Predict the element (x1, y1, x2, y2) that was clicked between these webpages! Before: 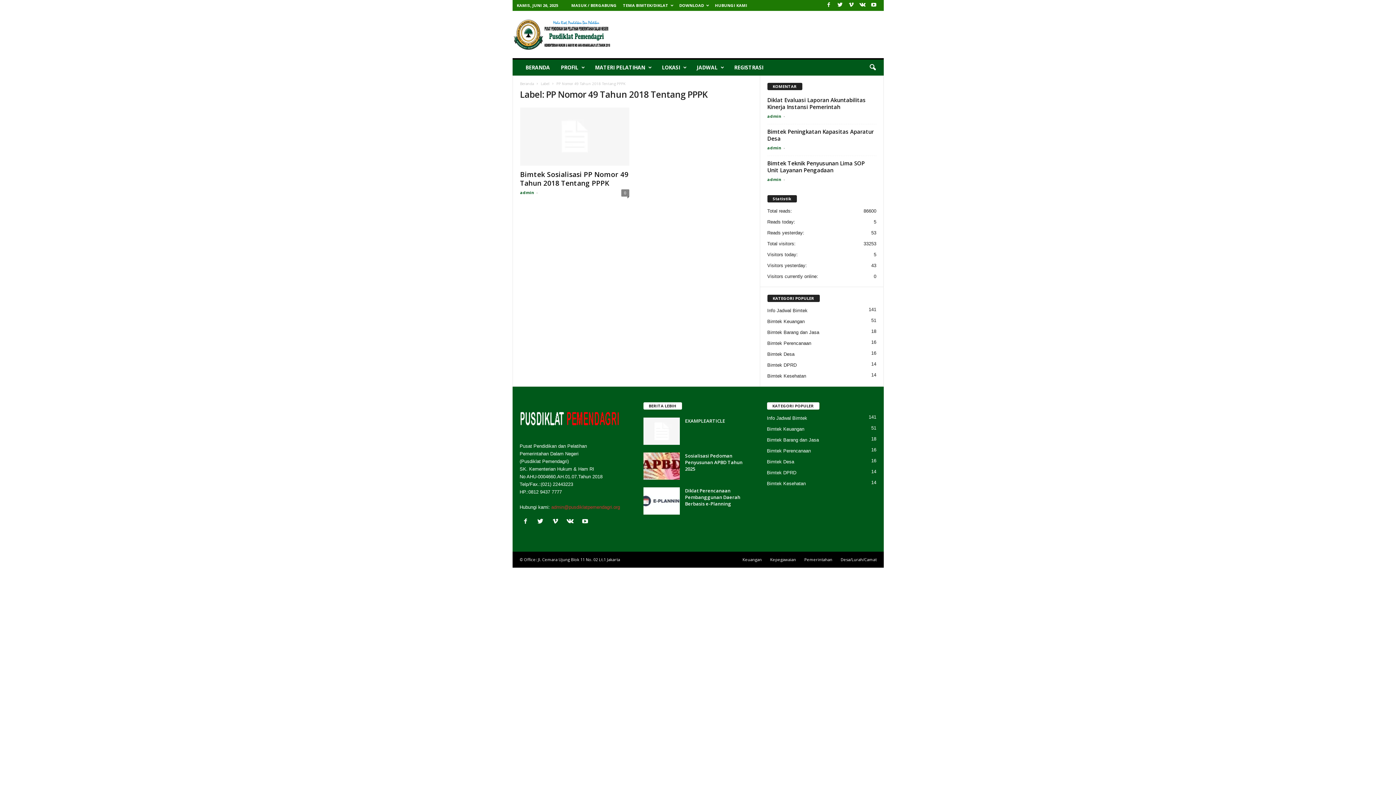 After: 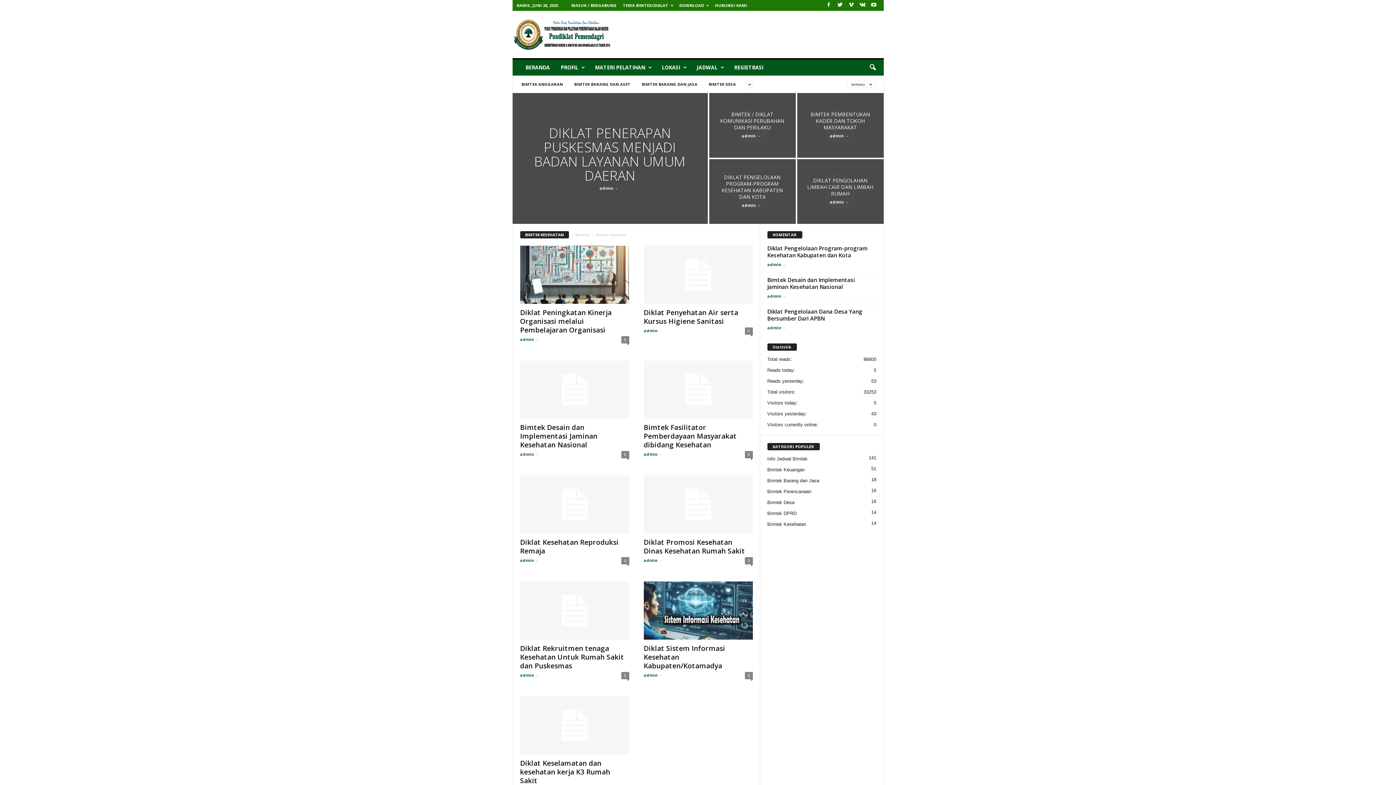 Action: label: Bimtek Kesehatan
14 bbox: (767, 373, 806, 379)